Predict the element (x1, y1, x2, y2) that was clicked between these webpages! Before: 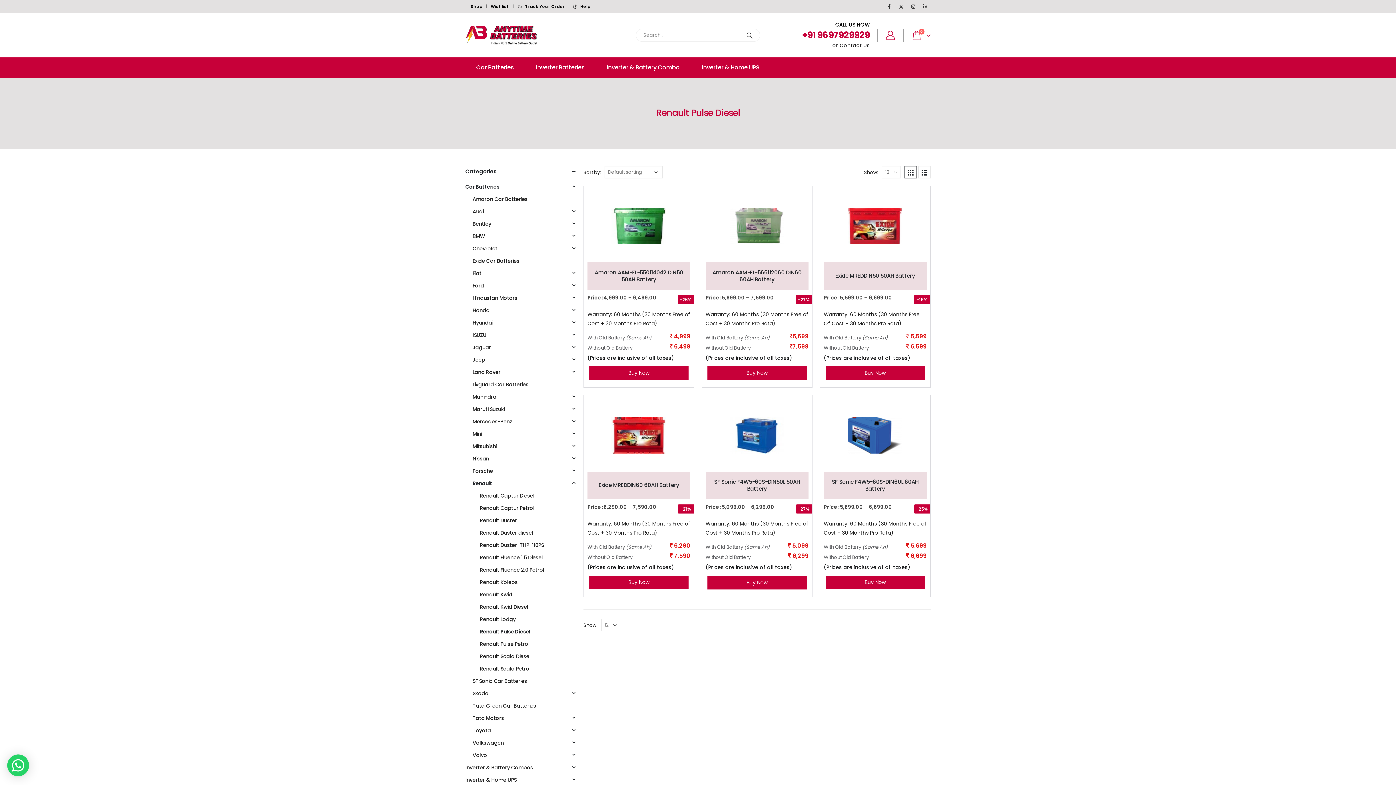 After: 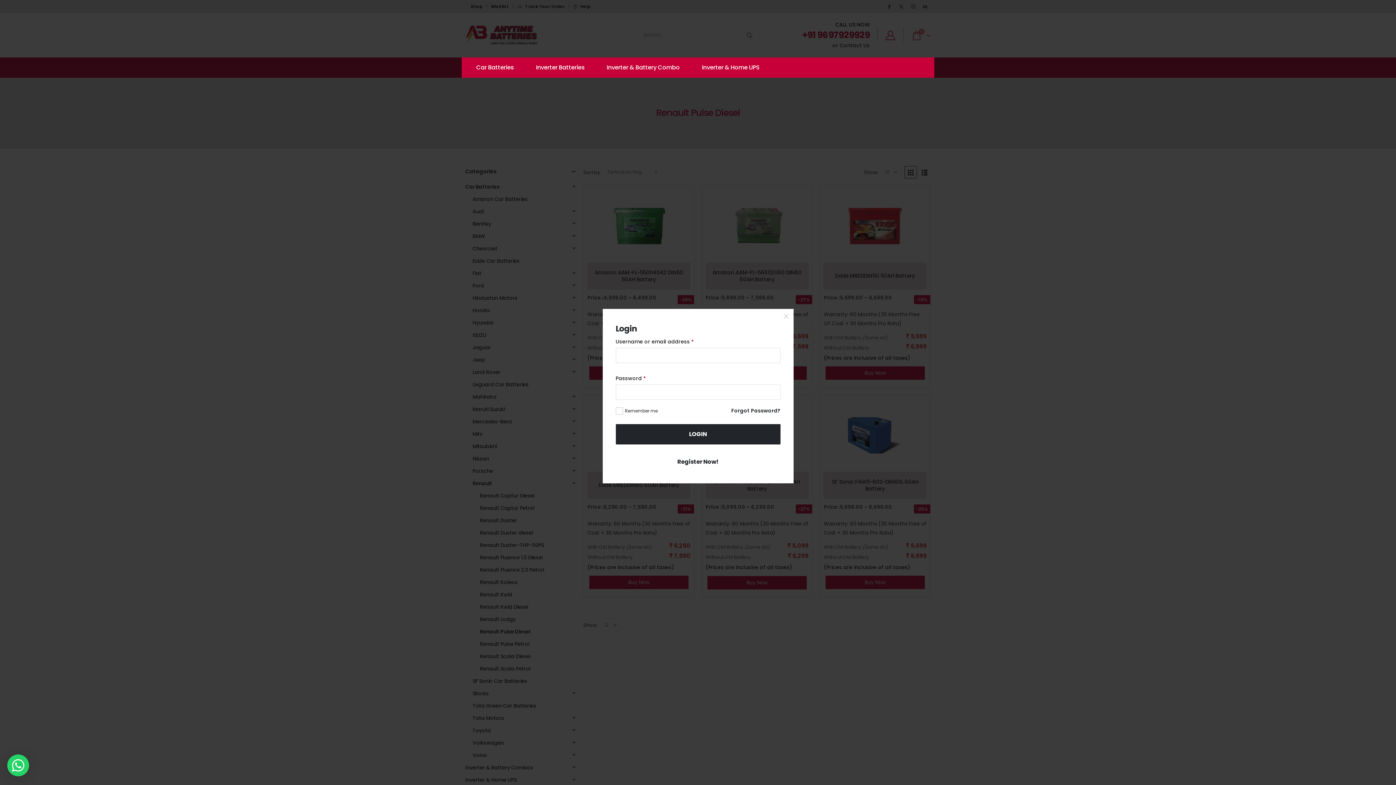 Action: bbox: (884, 30, 896, 40)